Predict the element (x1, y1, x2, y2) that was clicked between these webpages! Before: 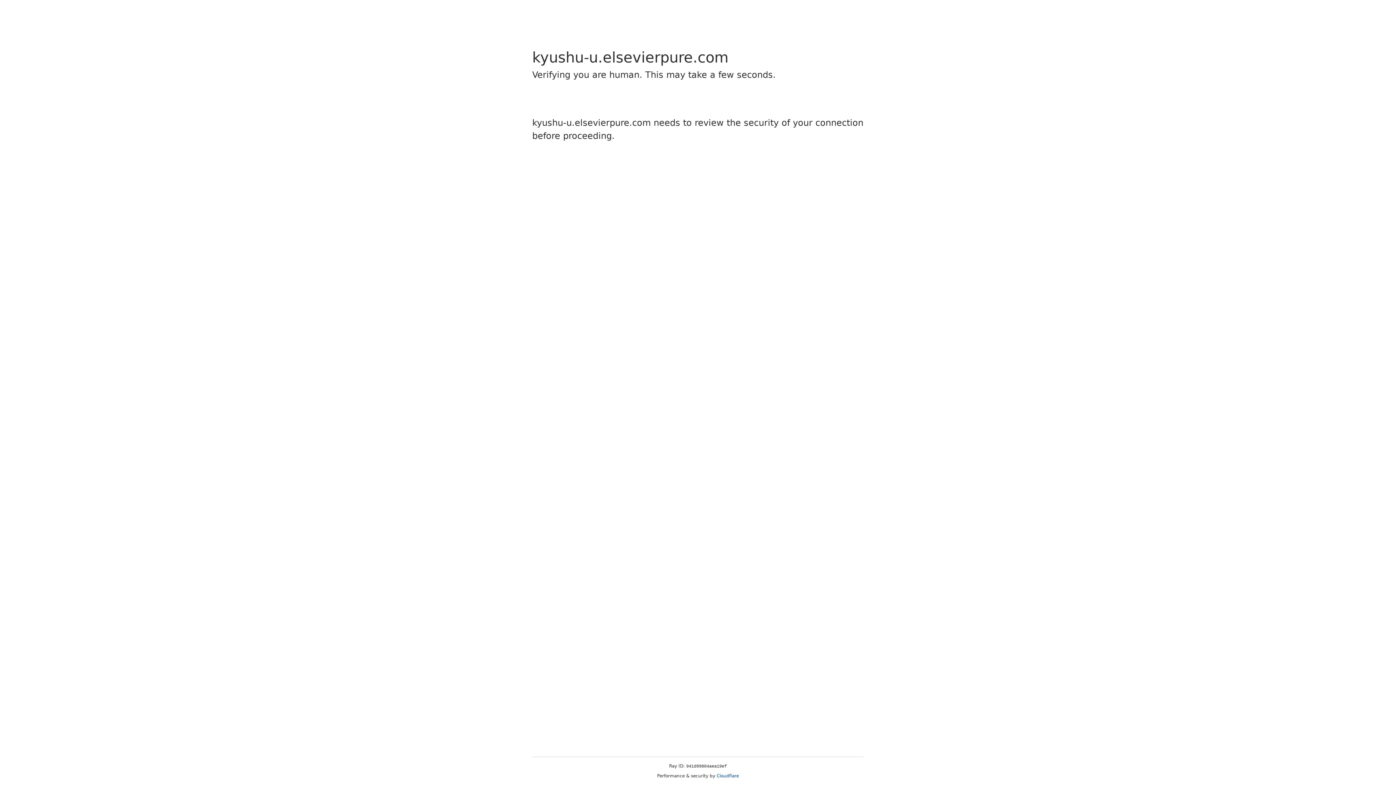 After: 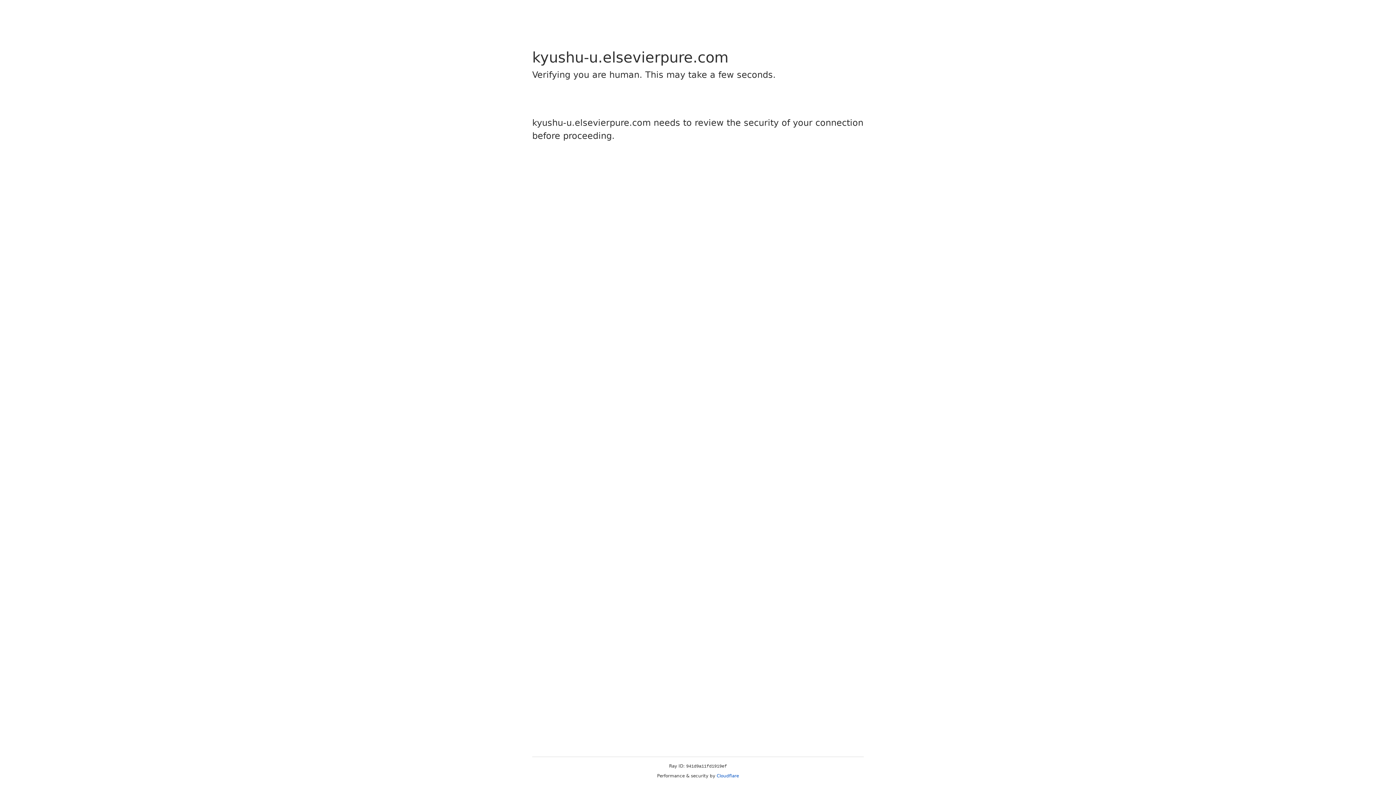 Action: label: Cloudflare bbox: (716, 773, 739, 778)